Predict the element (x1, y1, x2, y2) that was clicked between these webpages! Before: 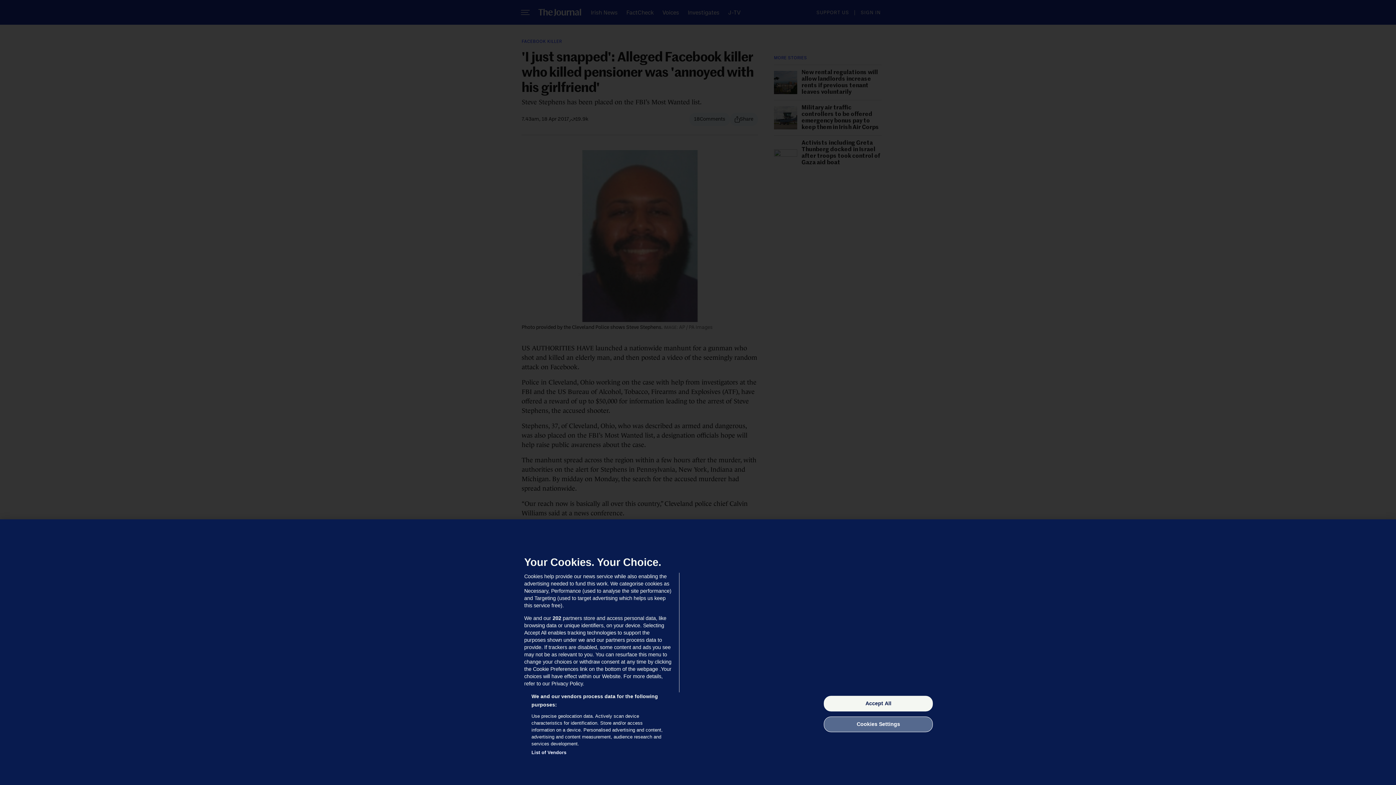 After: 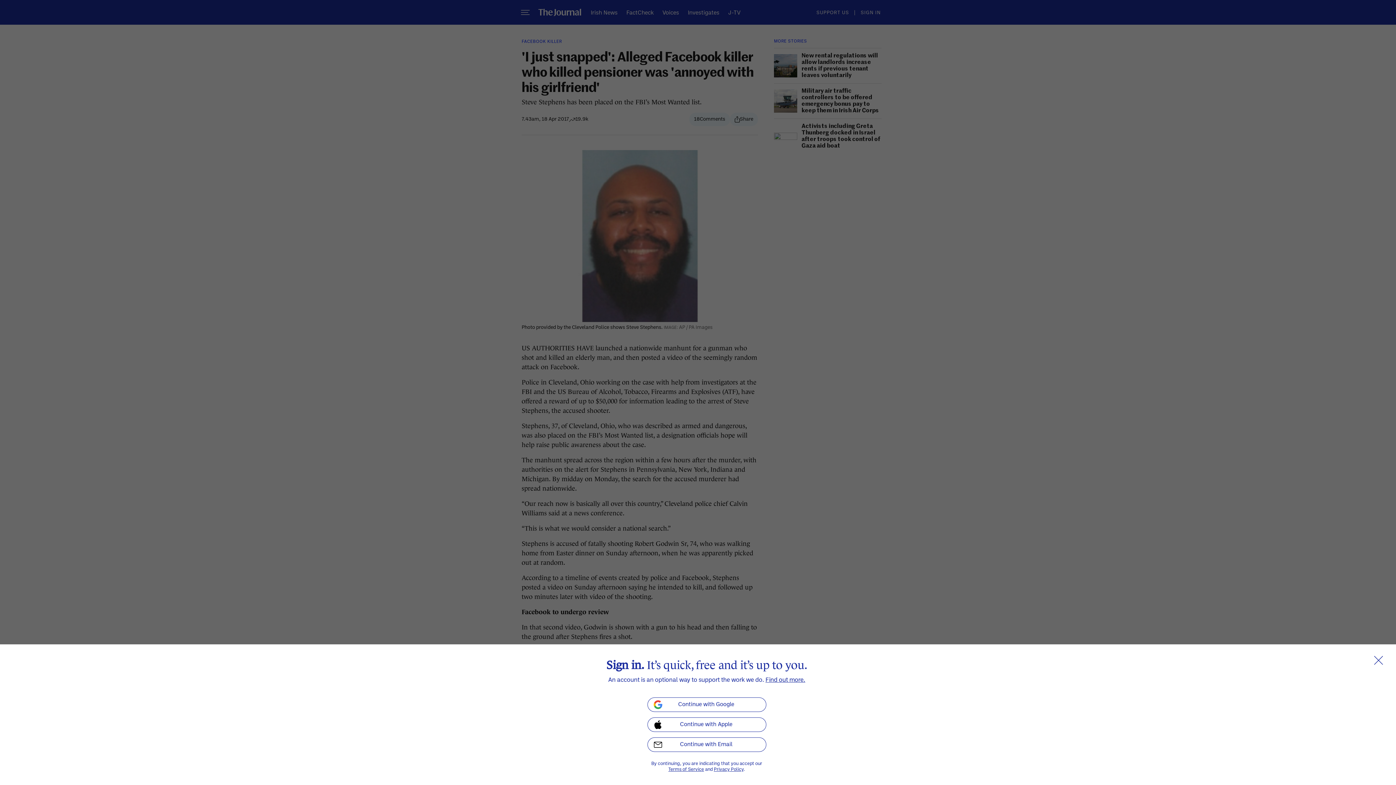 Action: bbox: (824, 696, 933, 711) label: Accept All